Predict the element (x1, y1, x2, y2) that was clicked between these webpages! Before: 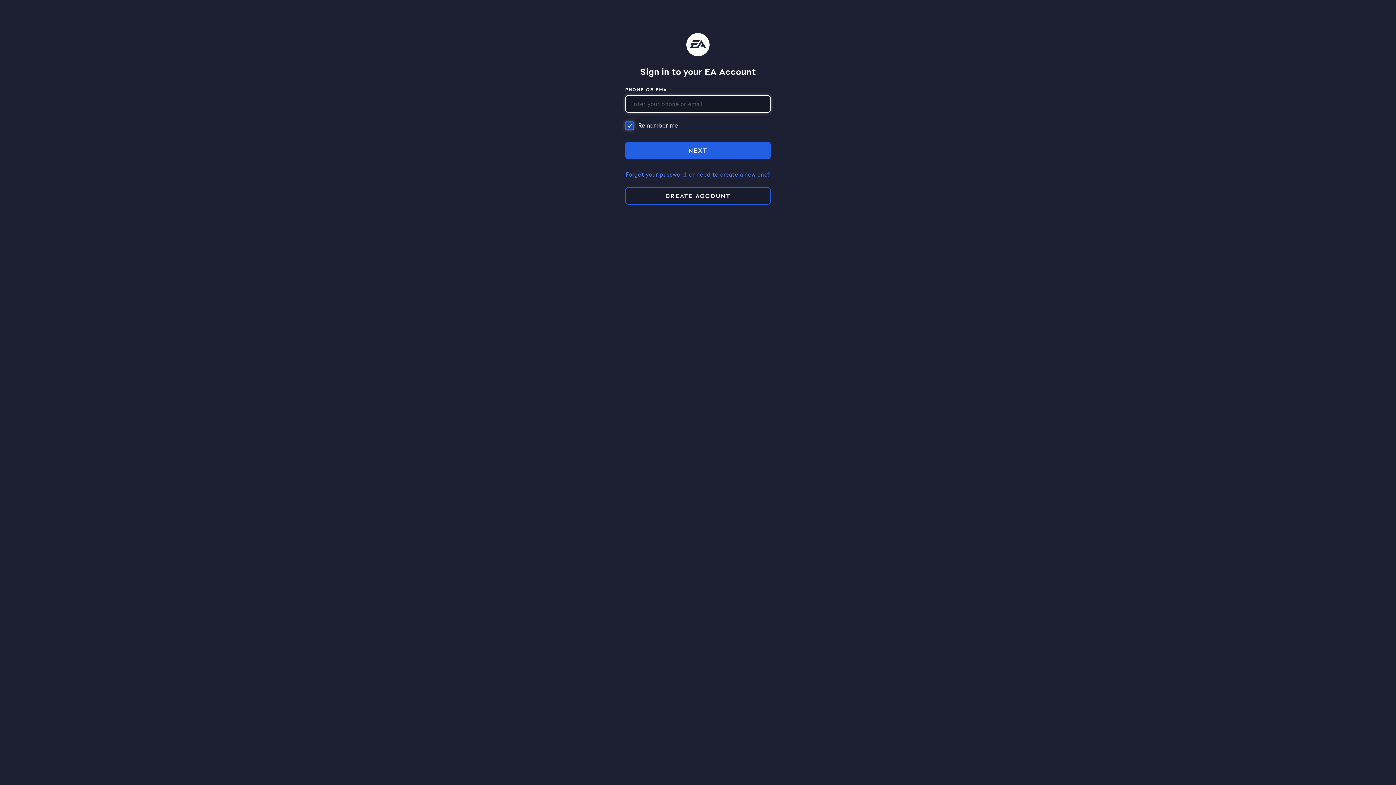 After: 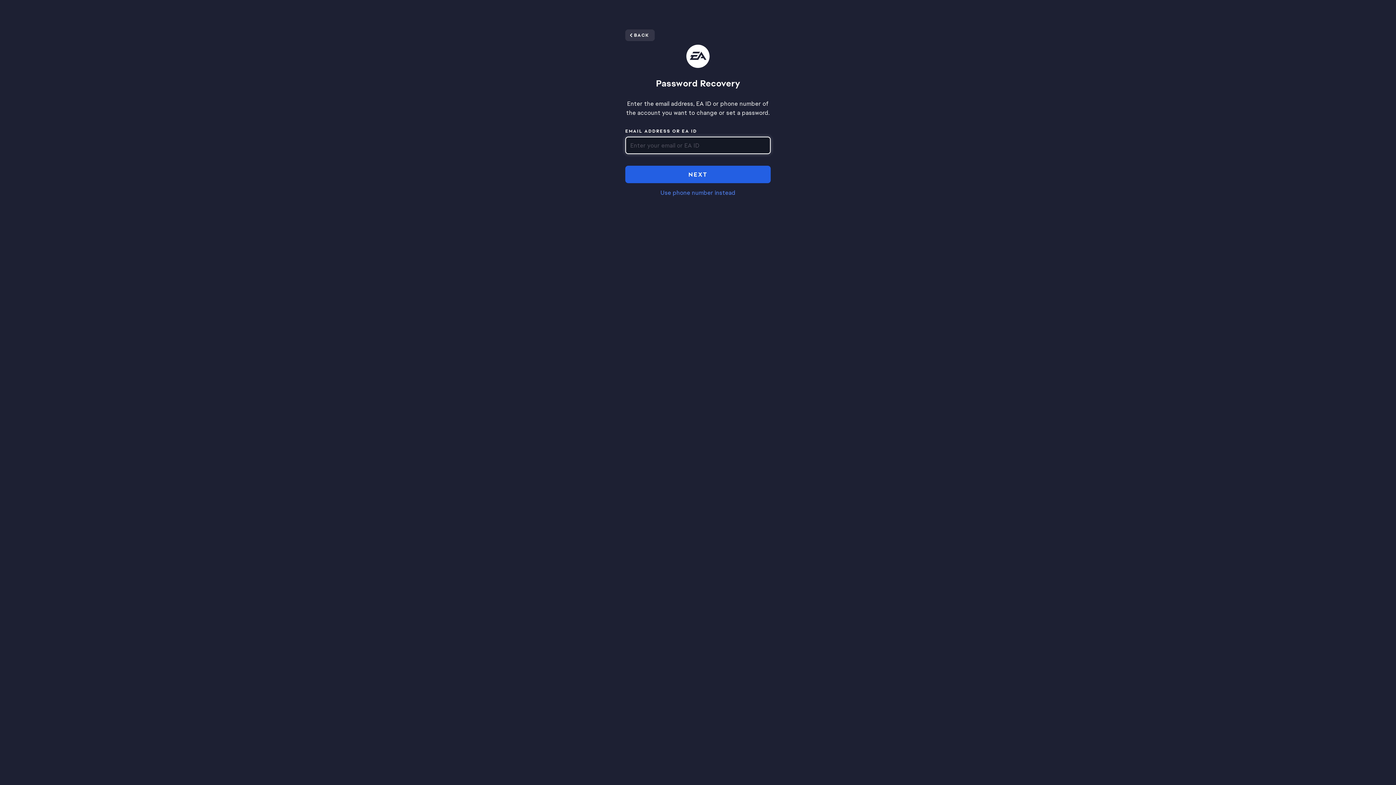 Action: label: Forgot your password, or need to create a new one? bbox: (625, 171, 770, 178)